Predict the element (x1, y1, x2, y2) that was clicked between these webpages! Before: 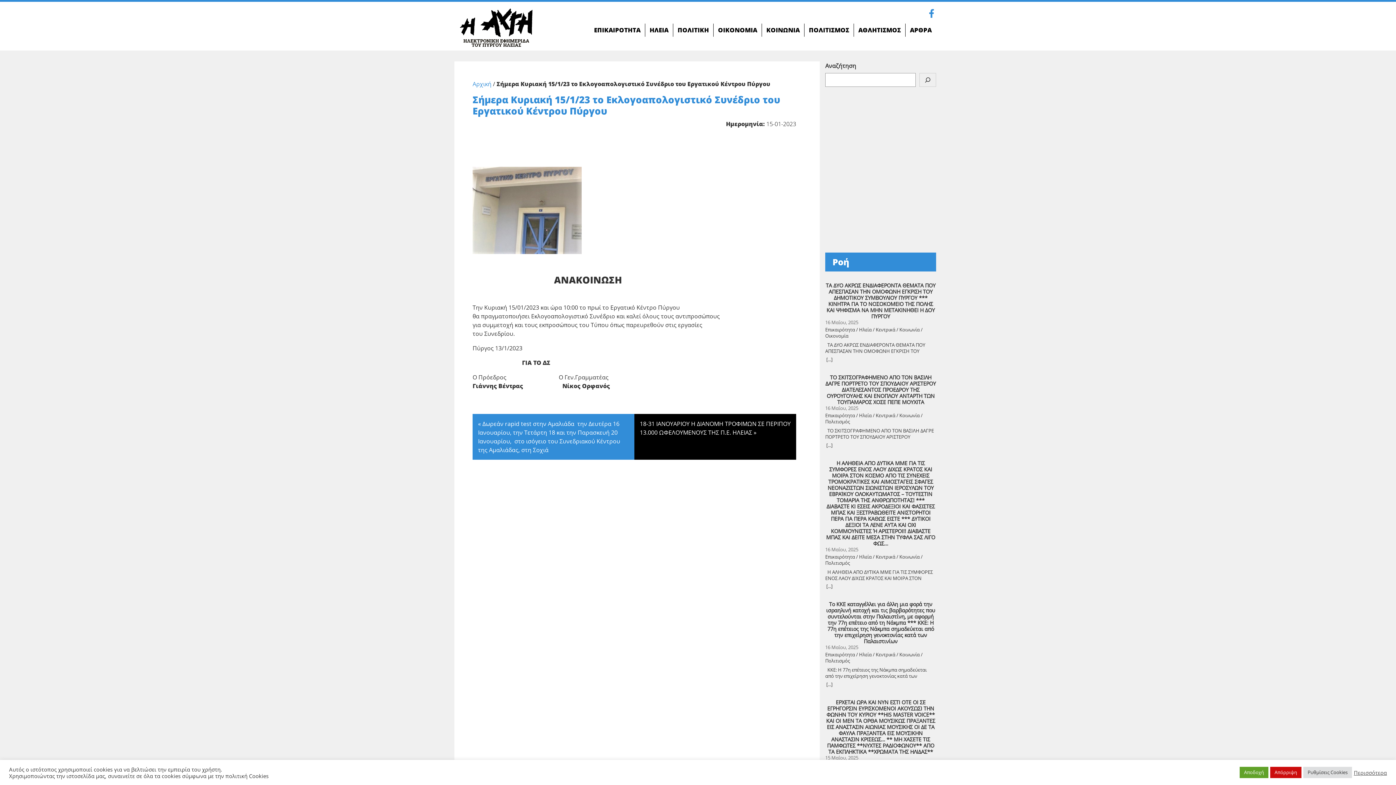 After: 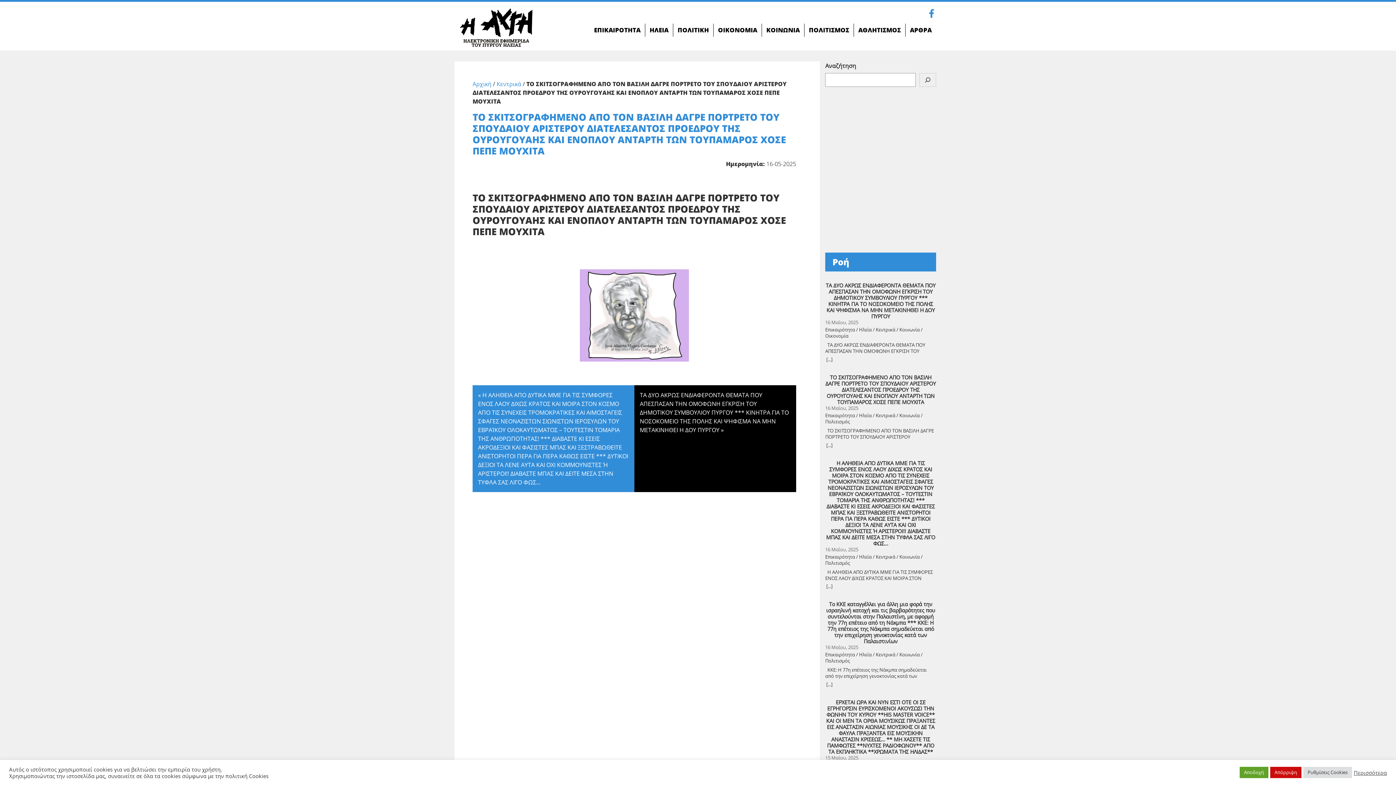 Action: label: ΤΟ ΣΚΙΤΣΟΓΡΑΦΗΜΕΝΟ ΑΠΟ ΤΟΝ ΒΑΣΙΛΗ ΔΑΓΡΕ ΠΟΡΤΡΕΤΟ ΤΟΥ ΣΠΟΥΔΑΙΟΥ ΑΡΙΣΤΕΡΟΥ ΔΙΑΤΕΛΕΣΑΝΤΟΣ ΠΡΟΕΔΡΟΥ ΤΗΣ ΟΥΡΟΥΓΟΥΑΗΣ ΚΑΙ ΕΝΟΠΛΟΥ ΑΝΤΑΡΤΗ ΤΩΝ ΤΟΥΠΑΜΑΡΟΣ ΧΟΣΕ ΠΕΠΕ ΜΟΥΧΙΤΑ bbox: (825, 374, 936, 405)